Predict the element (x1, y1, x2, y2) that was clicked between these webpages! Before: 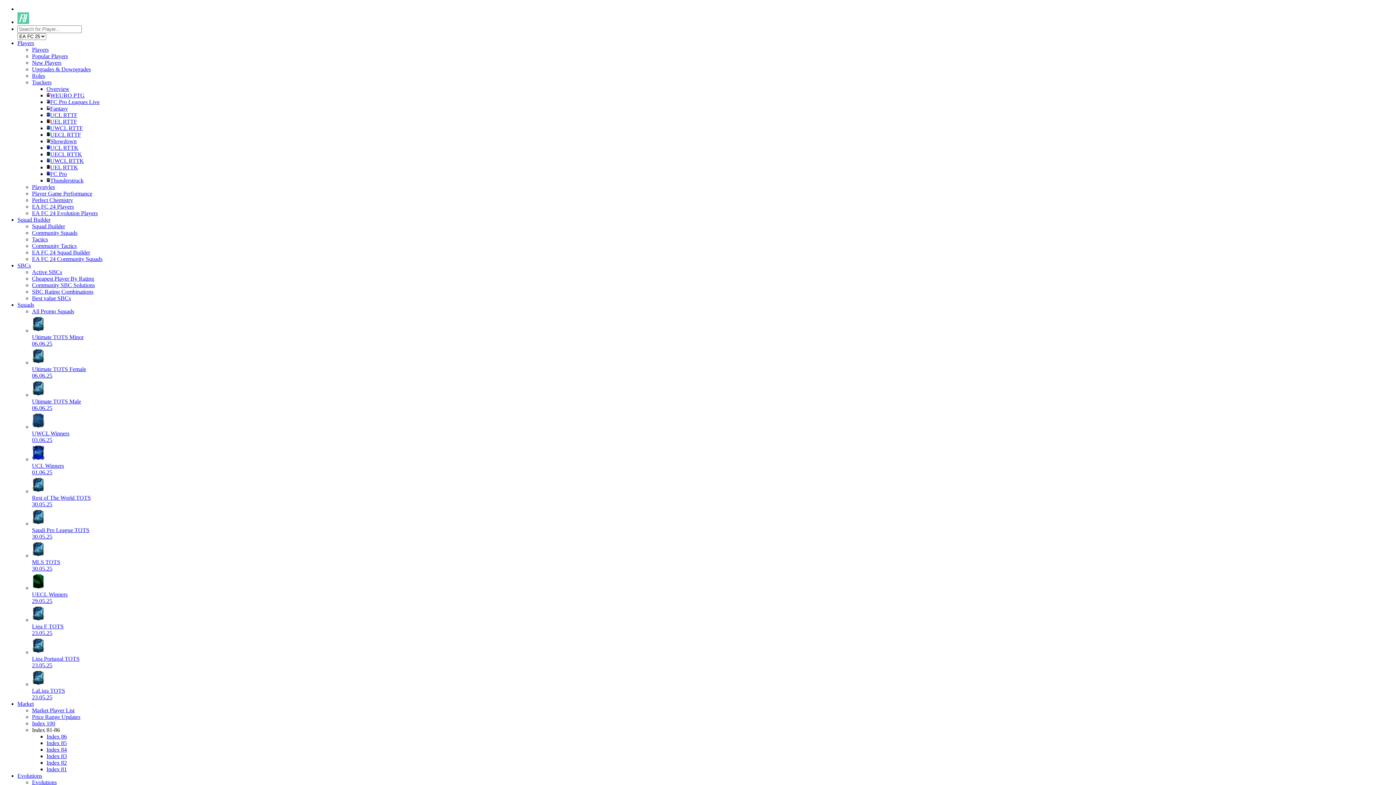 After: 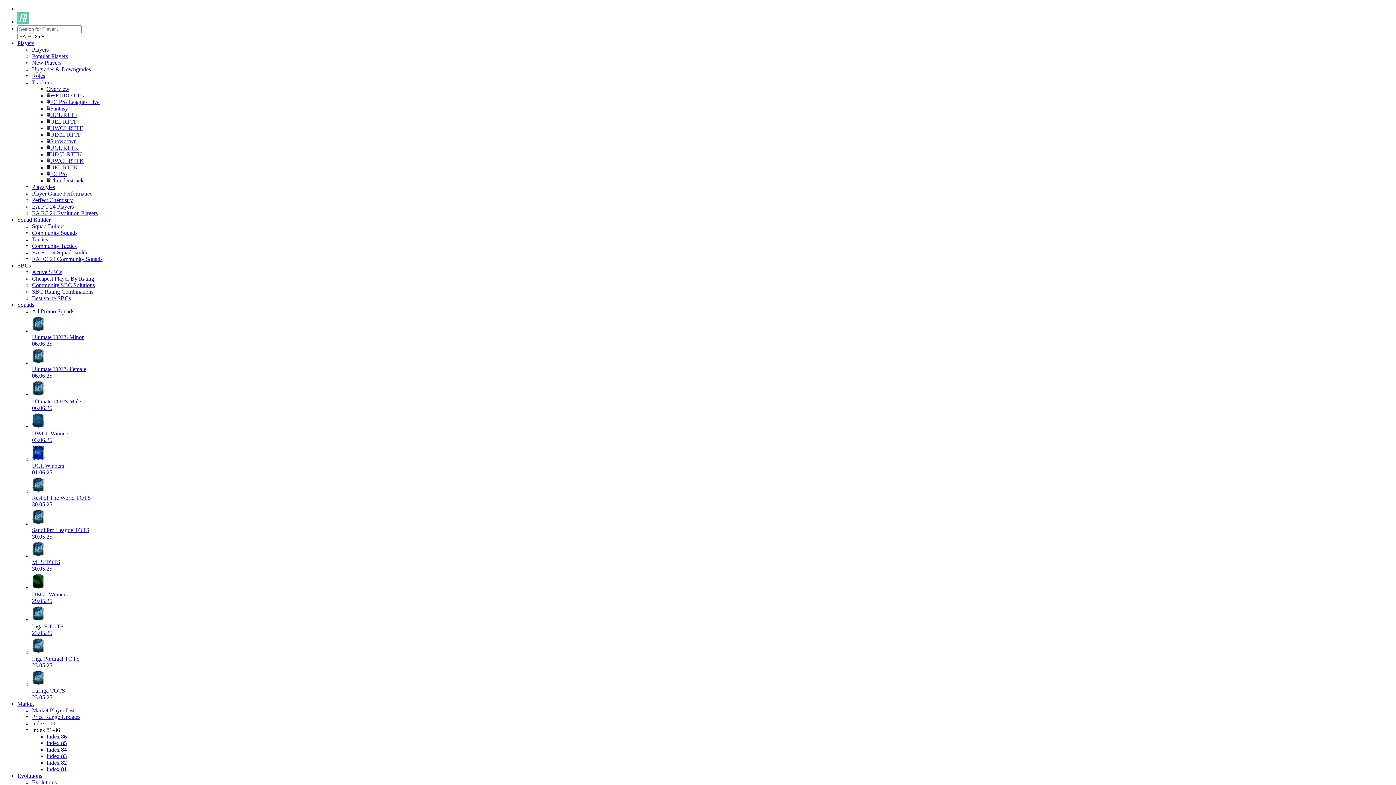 Action: label: Ultimate TOTS Male
06.06.25 bbox: (32, 379, 1393, 411)